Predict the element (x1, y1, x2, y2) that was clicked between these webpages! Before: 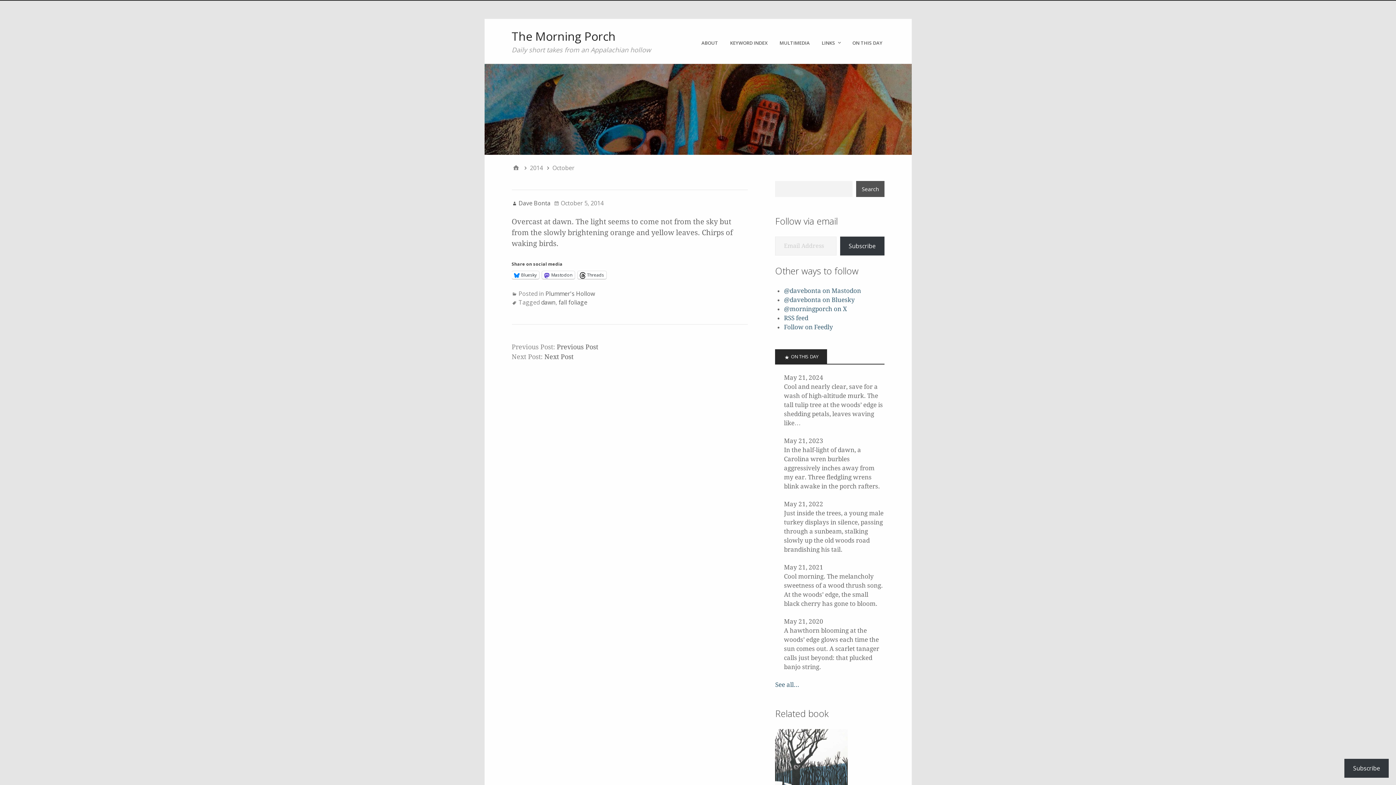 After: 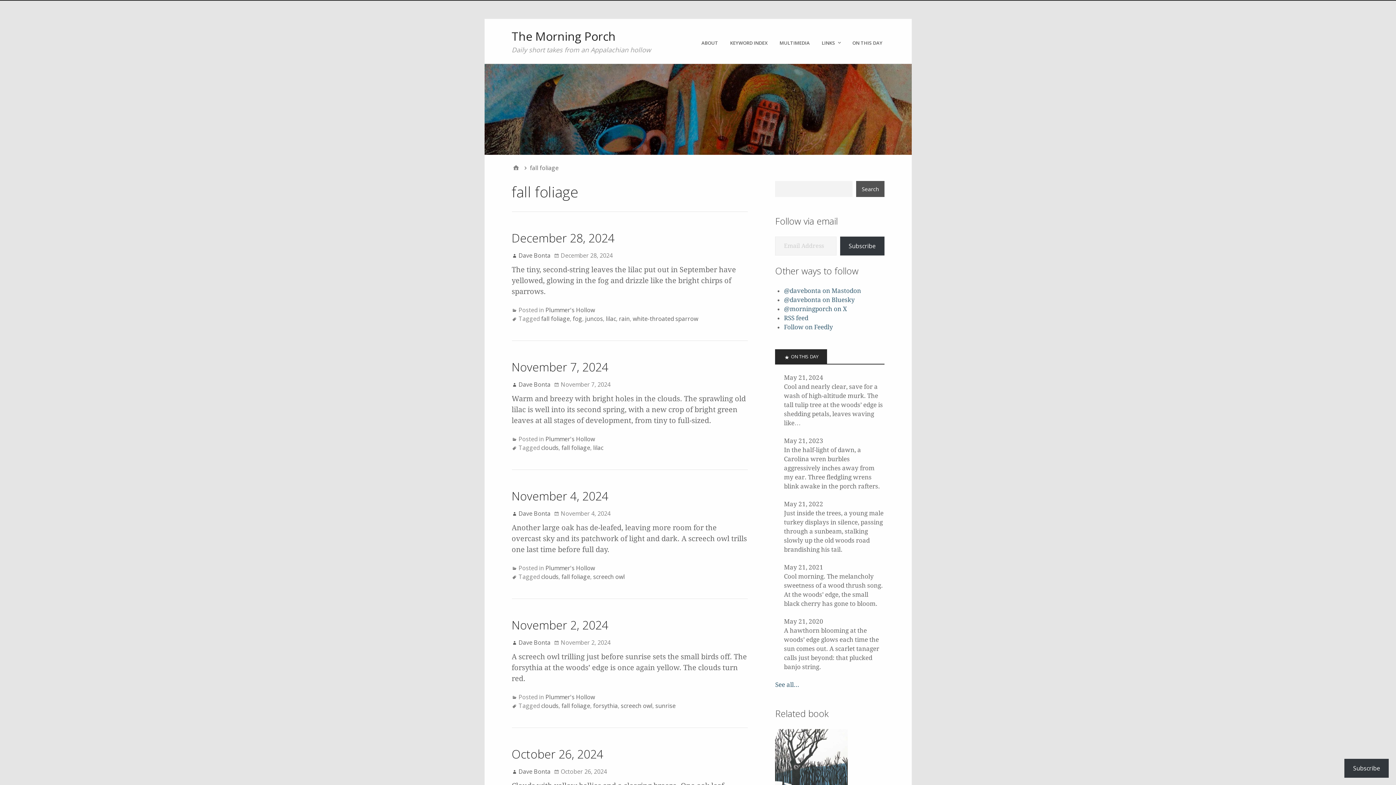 Action: bbox: (558, 298, 587, 306) label: fall foliage